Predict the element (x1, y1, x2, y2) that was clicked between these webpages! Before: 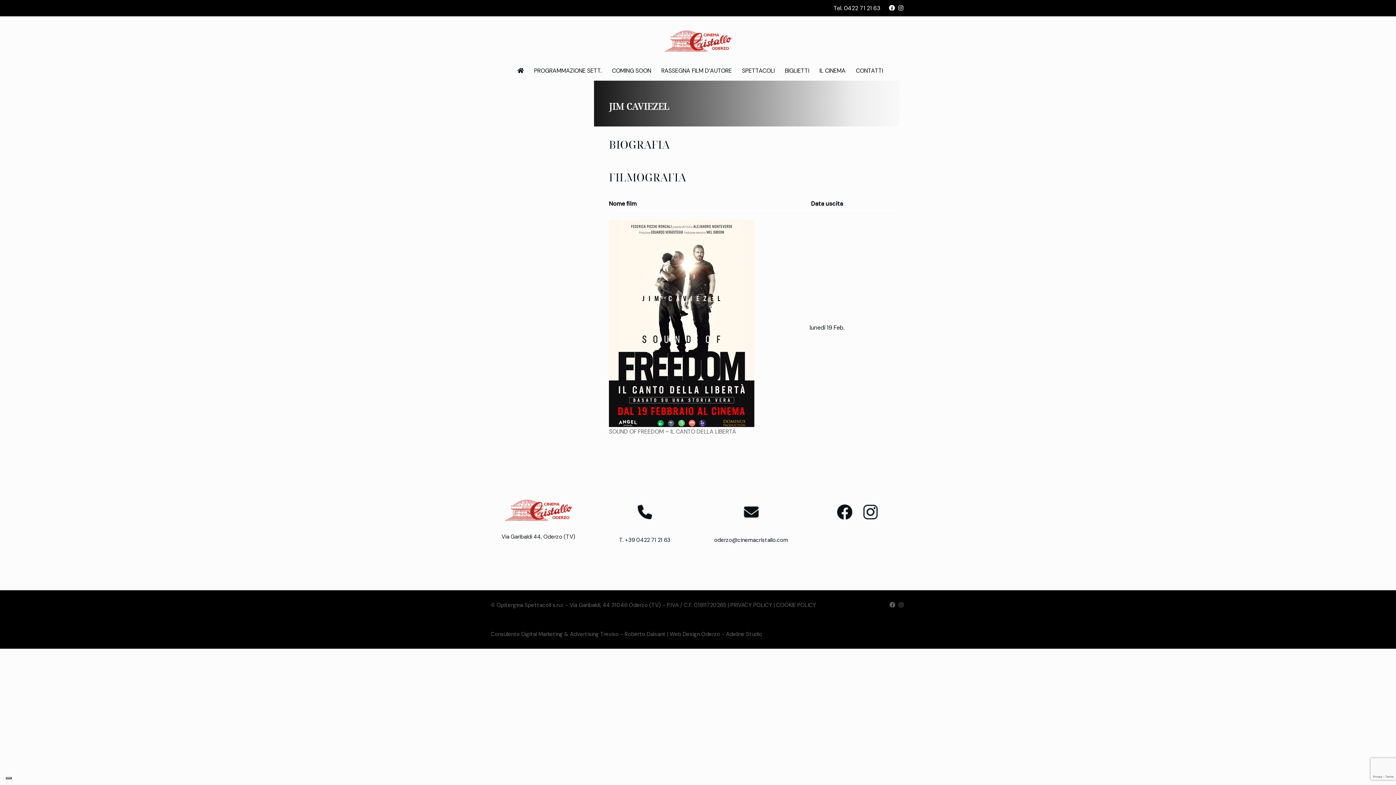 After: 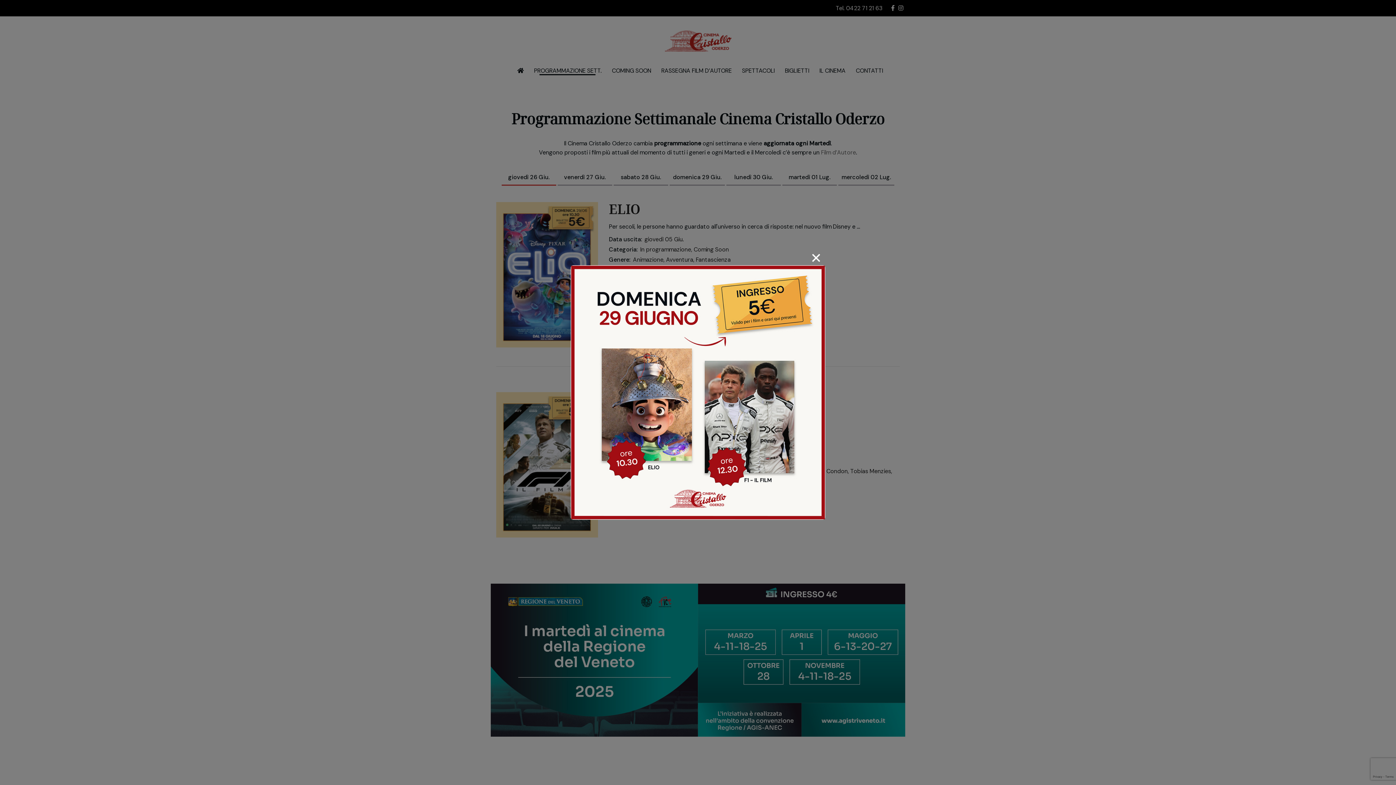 Action: bbox: (529, 60, 606, 80) label: PROGRAMMAZIONE SETT.